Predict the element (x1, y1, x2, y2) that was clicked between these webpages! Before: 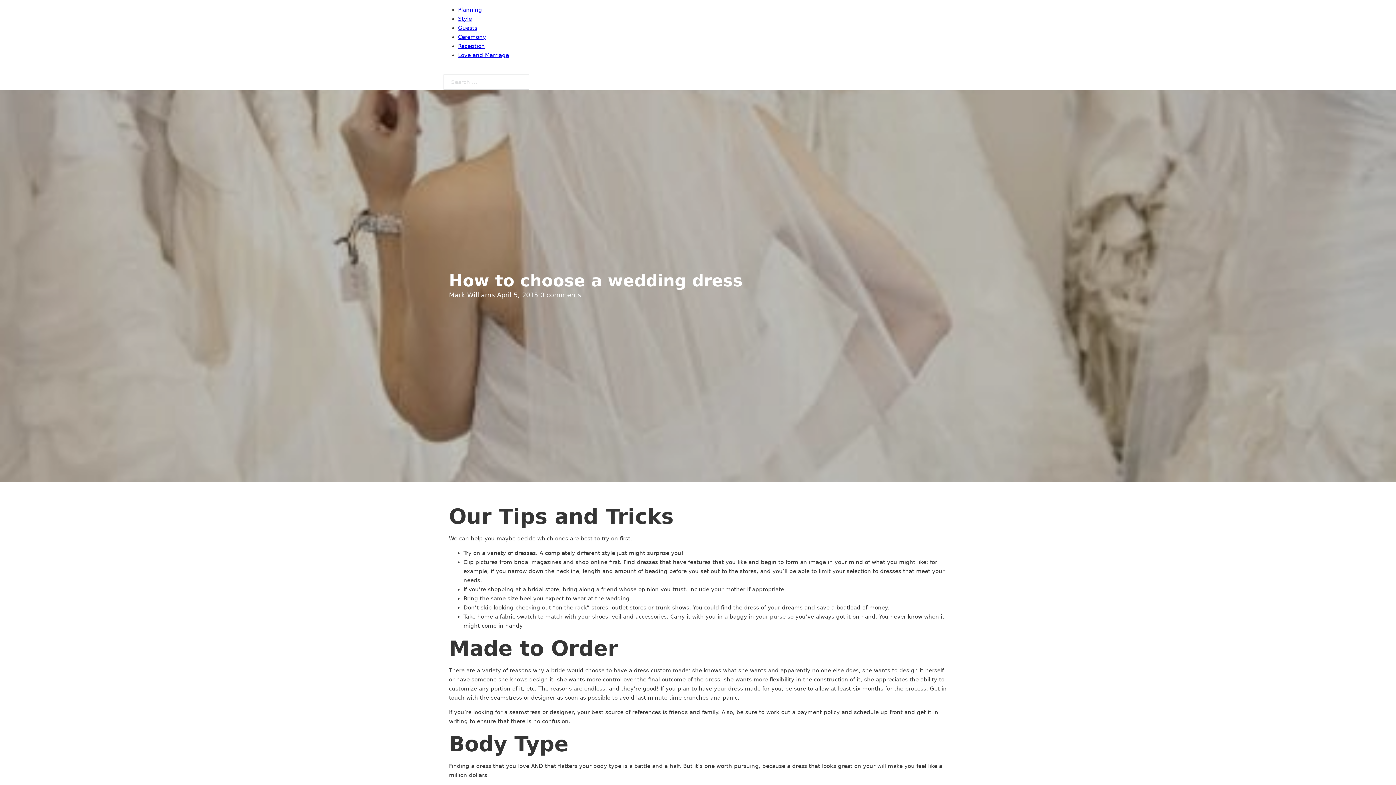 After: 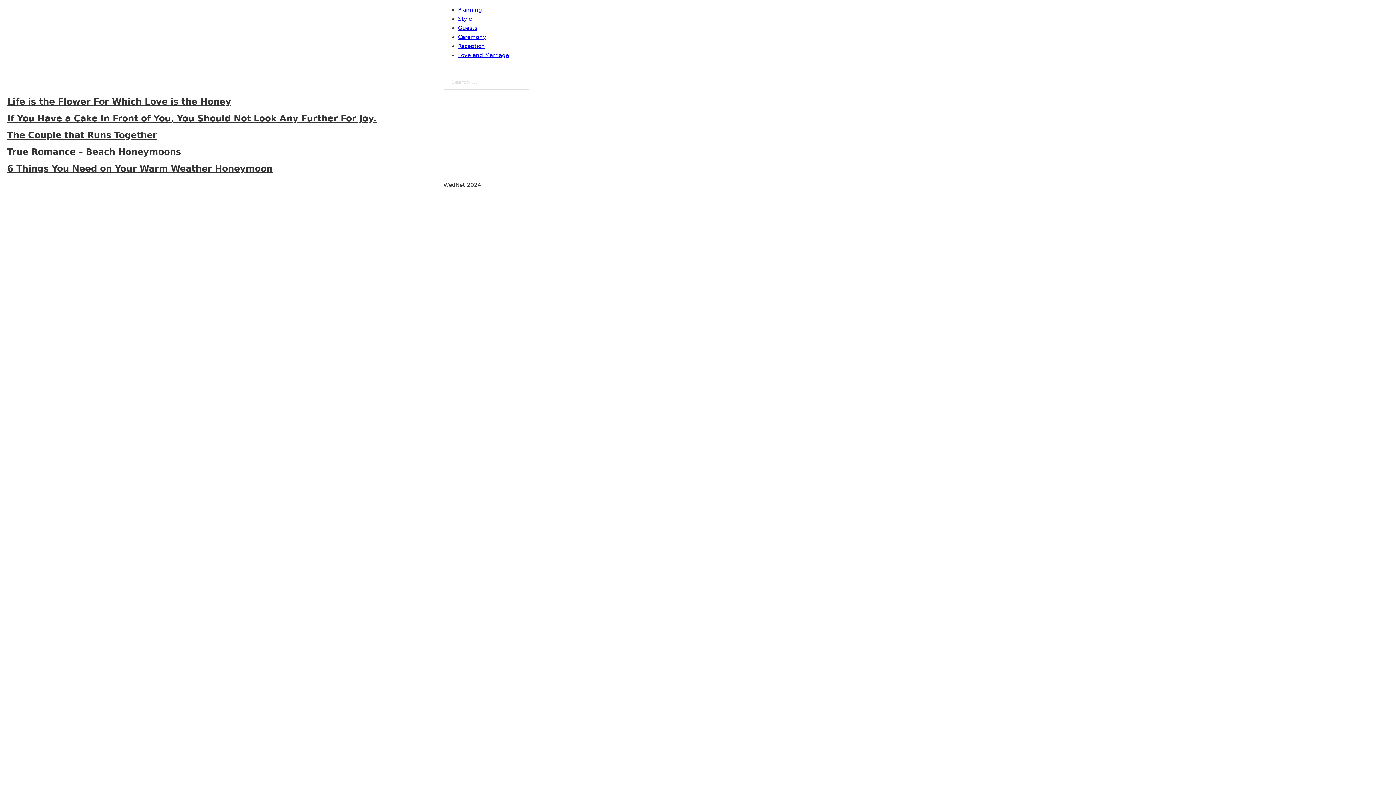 Action: label: Love and Marriage bbox: (458, 52, 509, 58)